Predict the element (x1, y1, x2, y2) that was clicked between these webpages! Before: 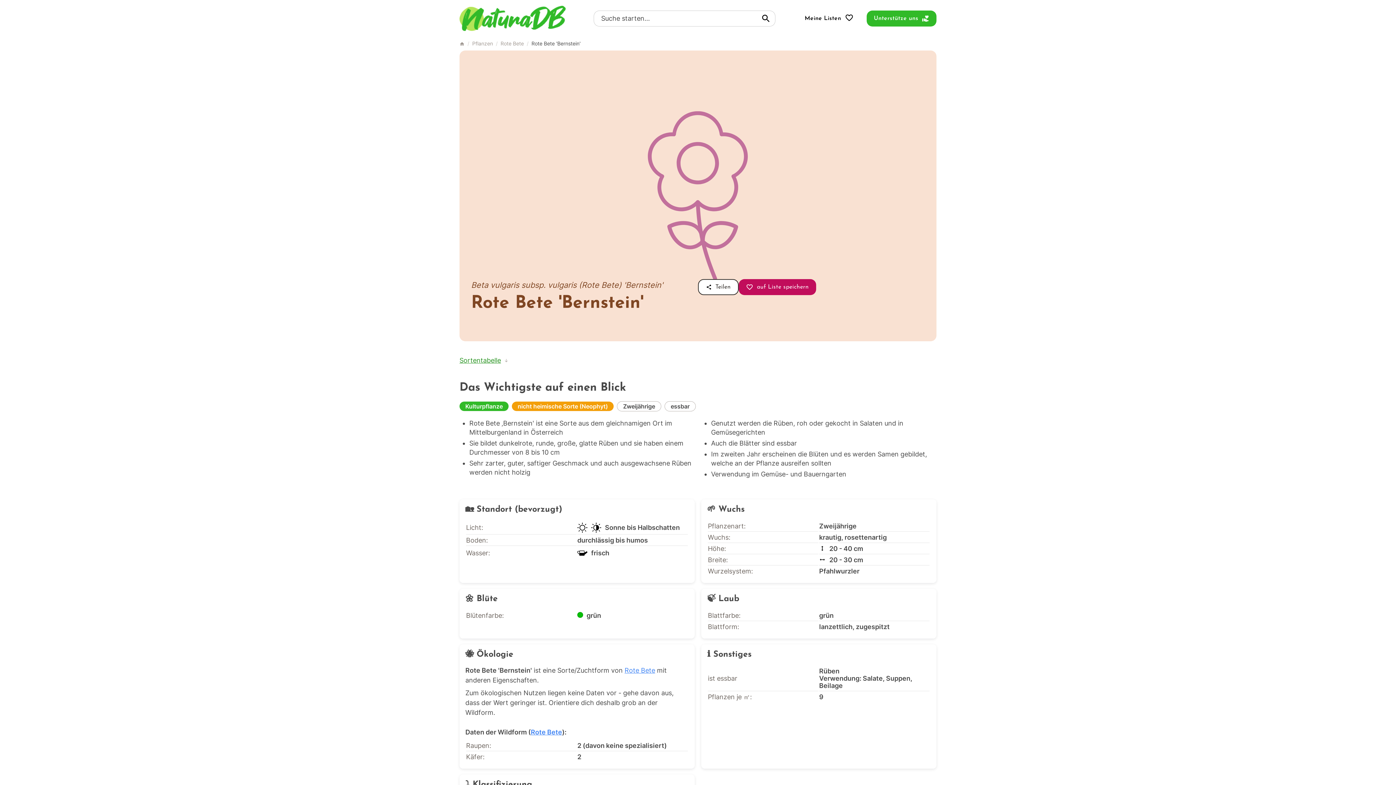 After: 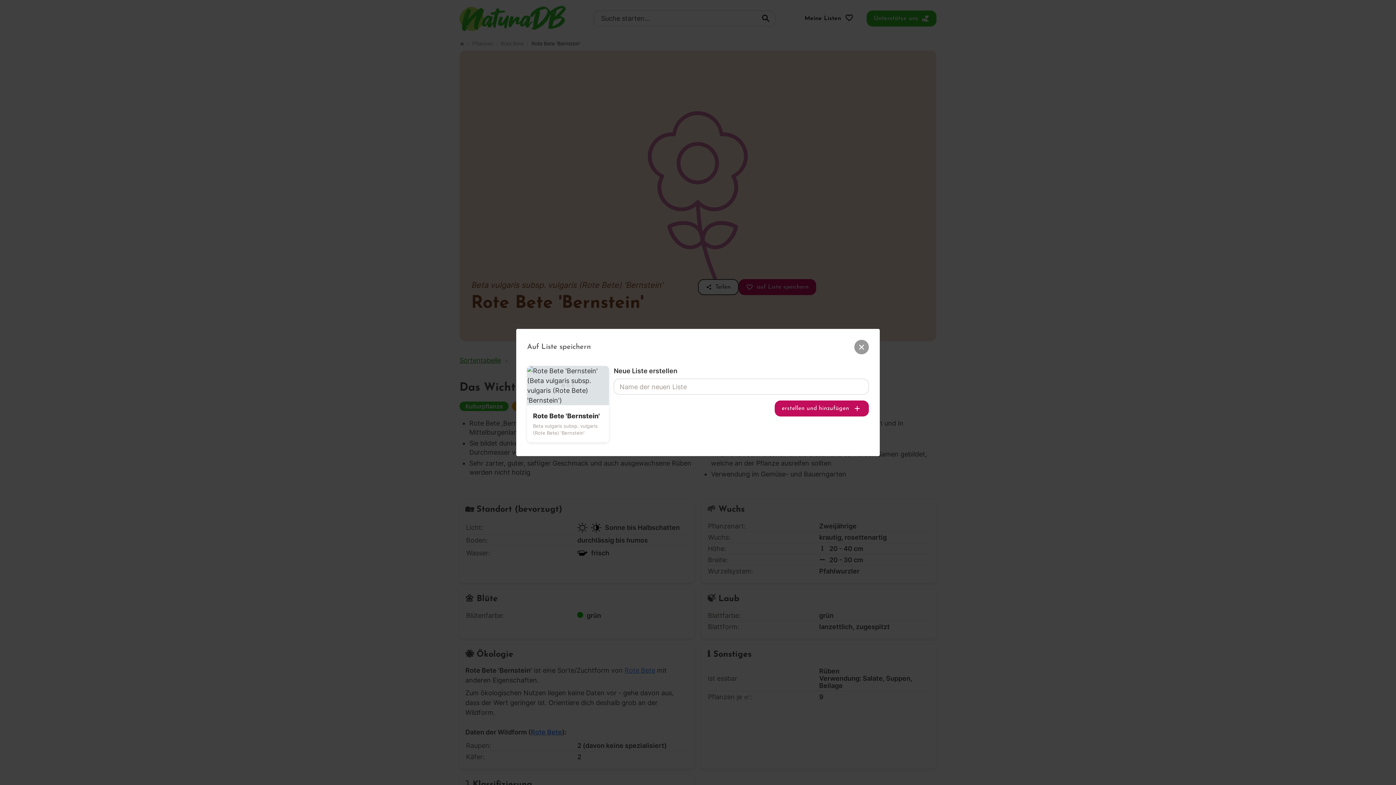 Action: bbox: (738, 279, 816, 295) label: auf Liste speichern